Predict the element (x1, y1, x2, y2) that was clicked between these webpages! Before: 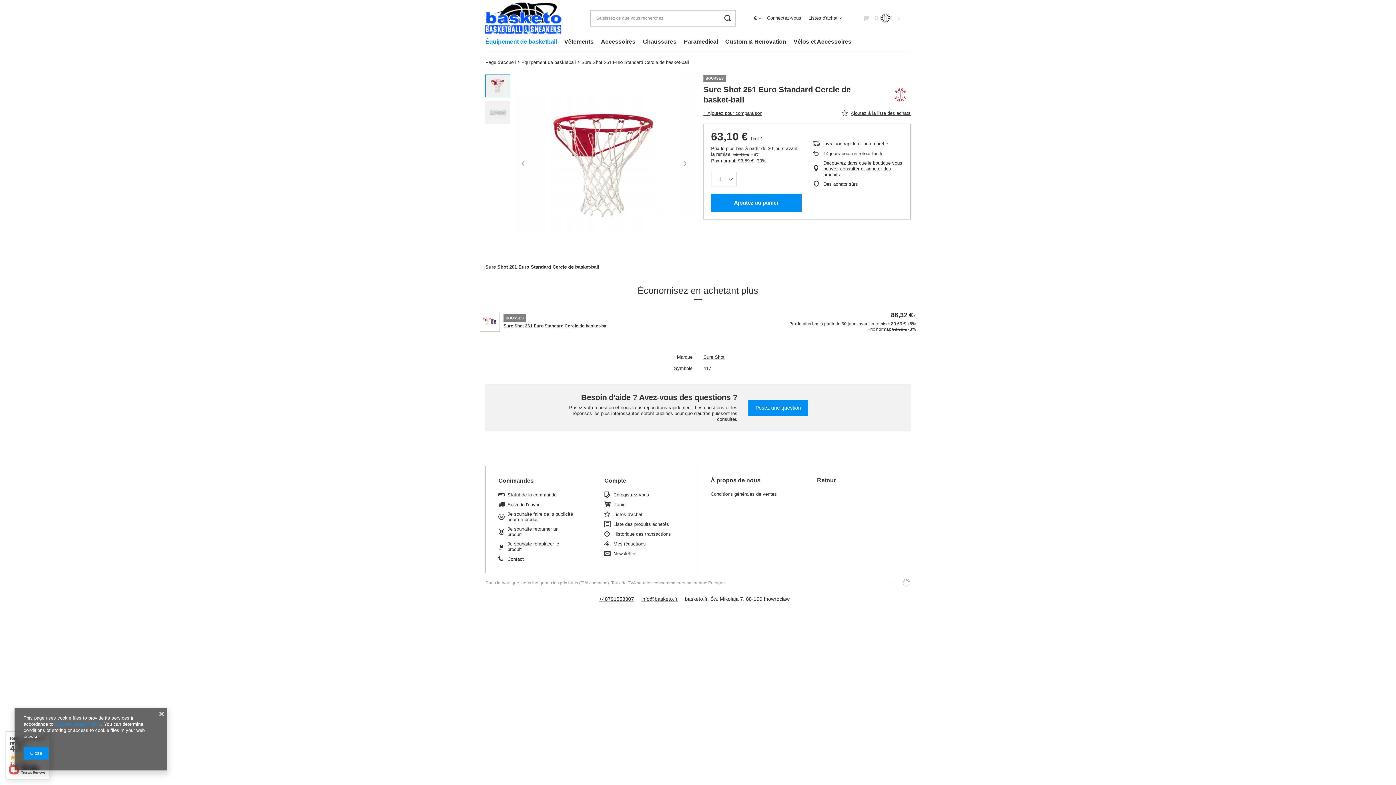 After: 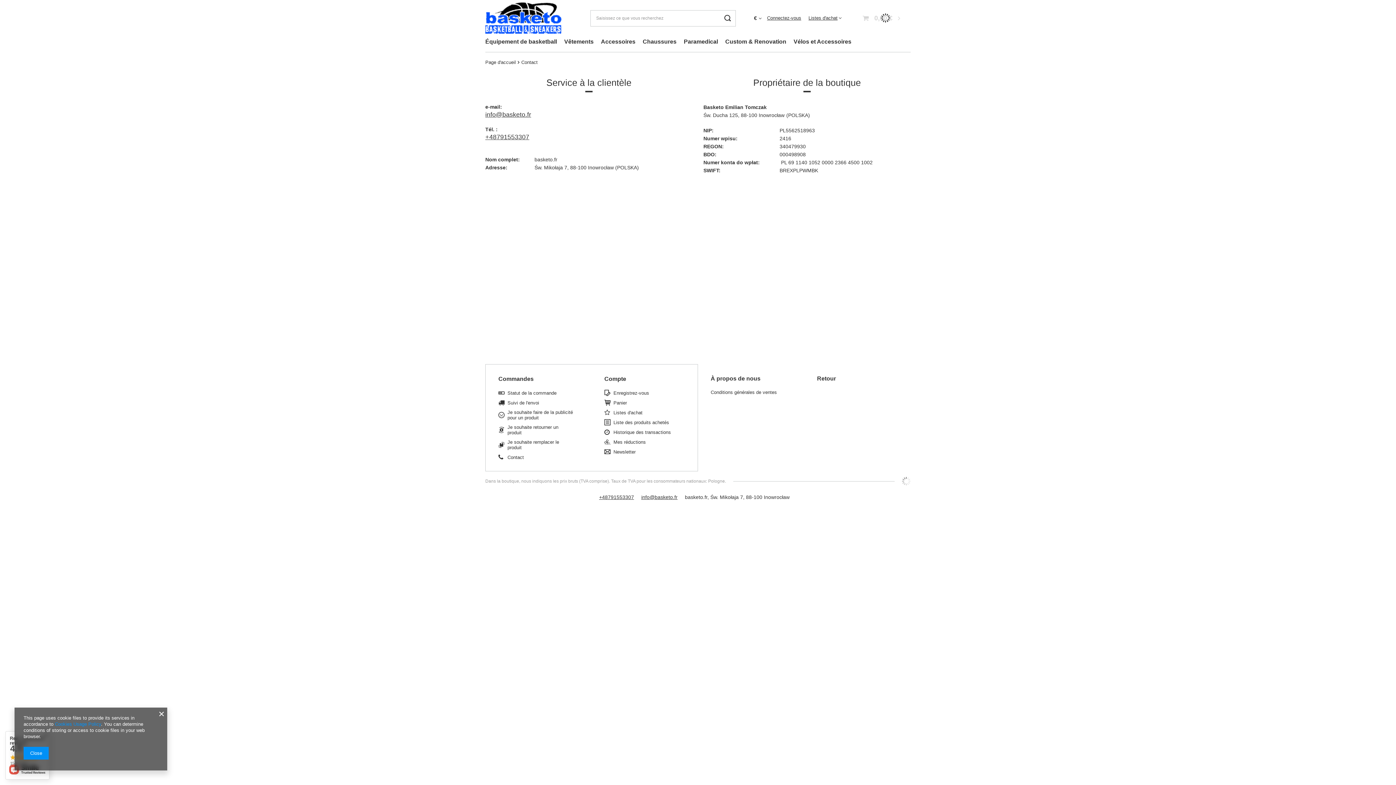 Action: bbox: (507, 556, 573, 562) label: Contact